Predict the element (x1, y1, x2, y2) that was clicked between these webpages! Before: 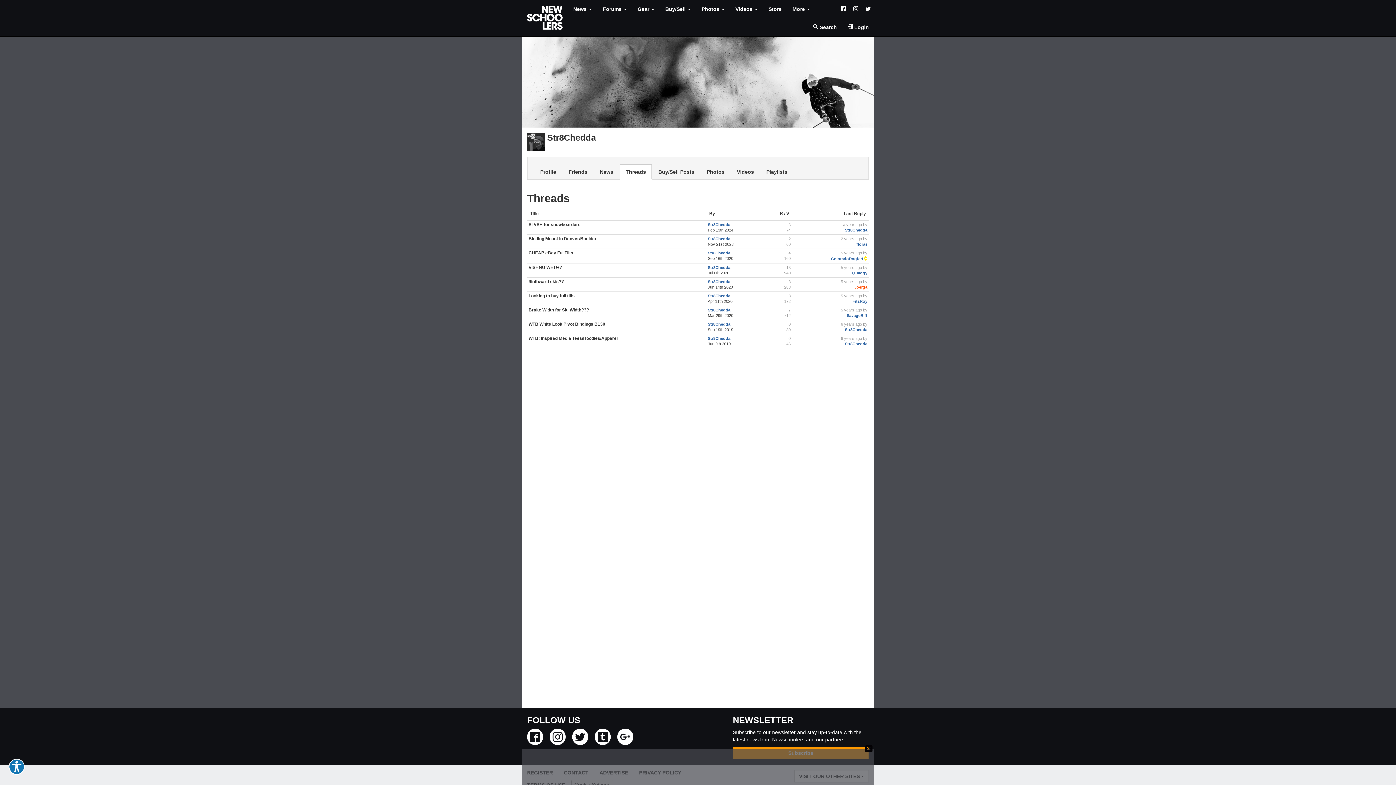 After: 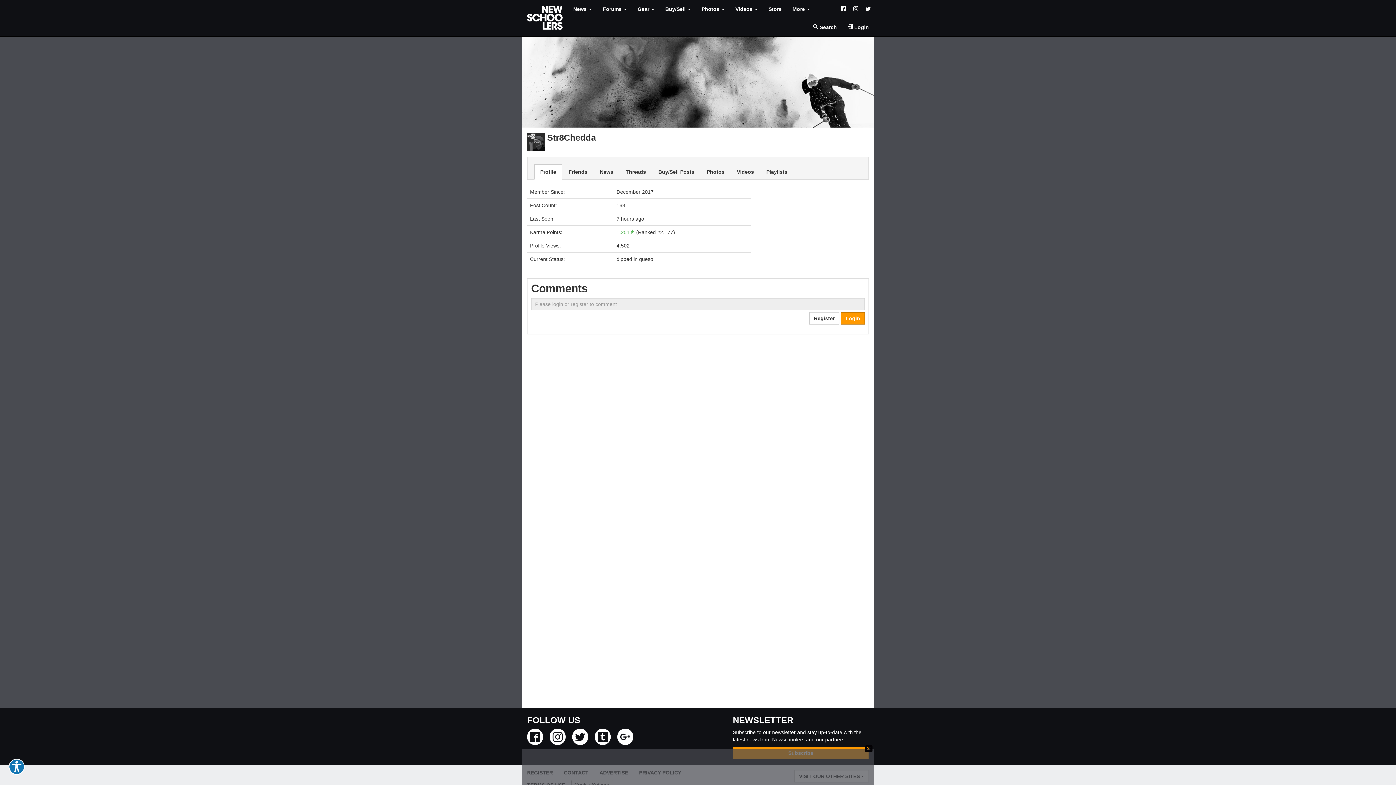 Action: bbox: (708, 279, 730, 284) label: Str8Chedda